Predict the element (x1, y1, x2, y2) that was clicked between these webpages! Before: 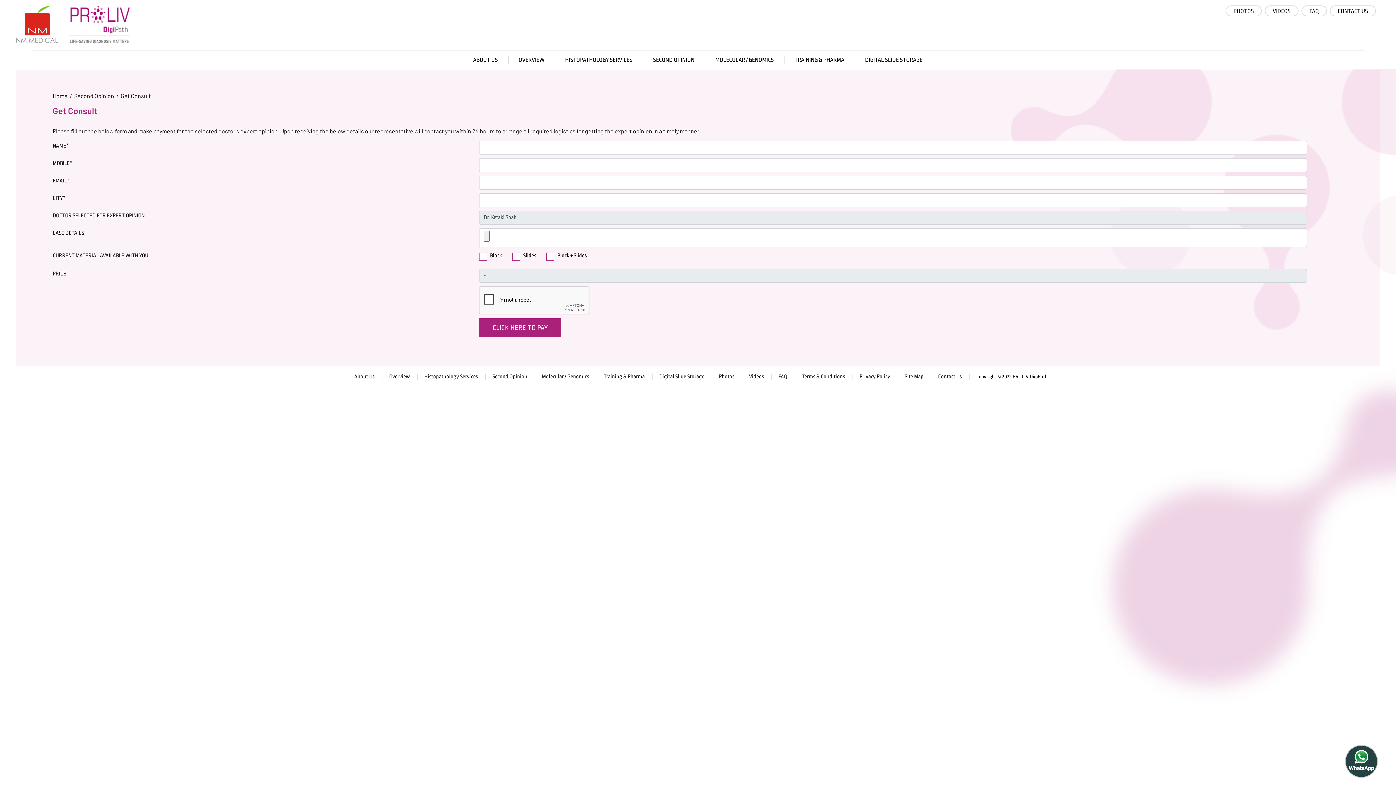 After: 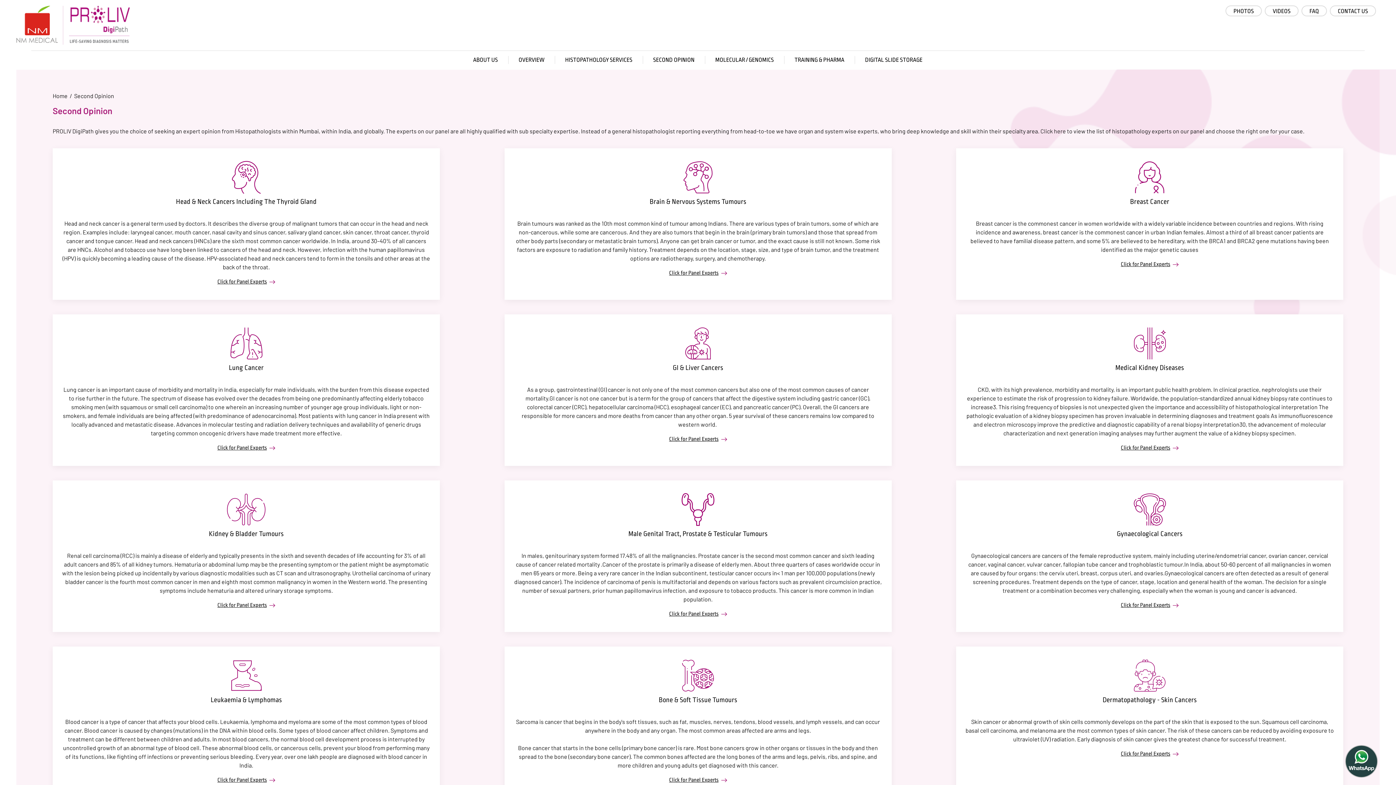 Action: label: Second Opinion bbox: (485, 373, 535, 380)